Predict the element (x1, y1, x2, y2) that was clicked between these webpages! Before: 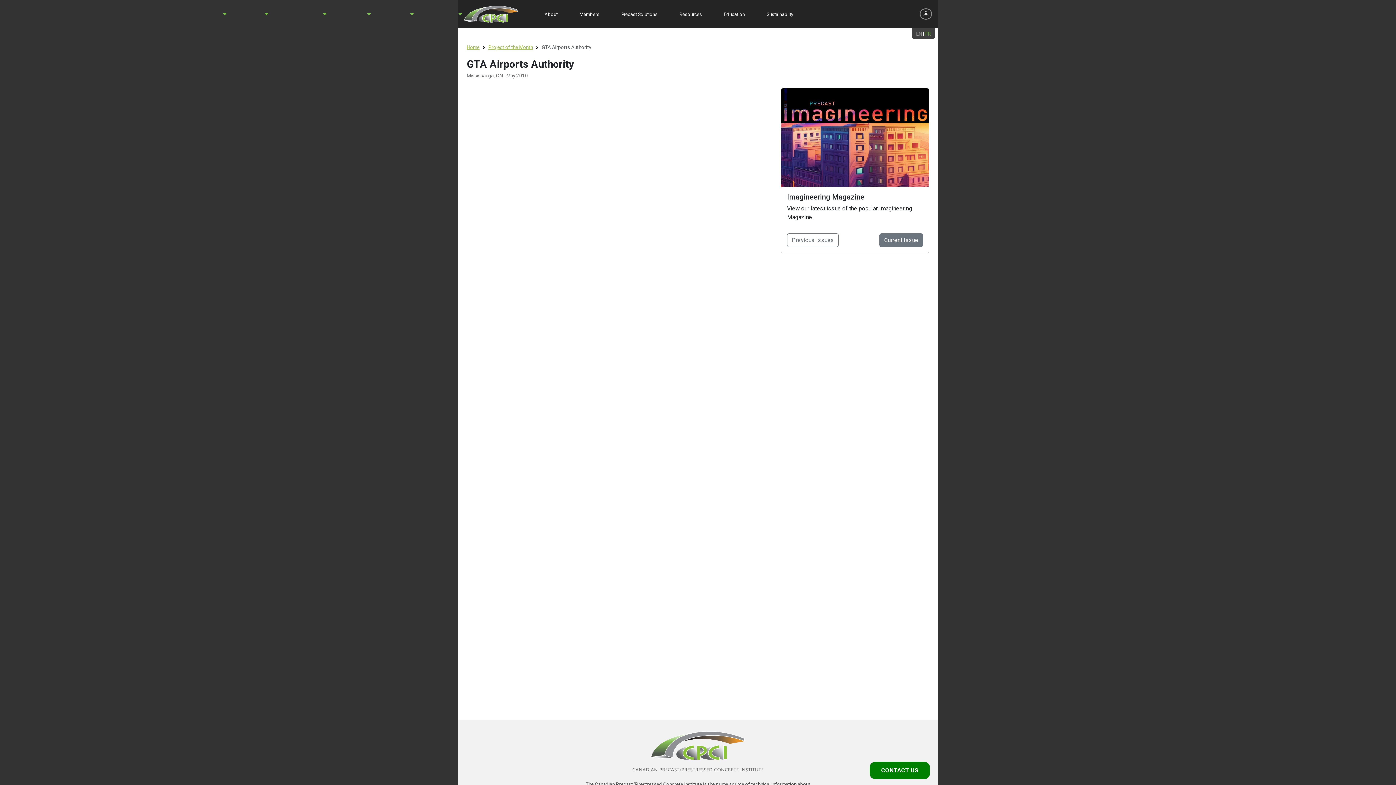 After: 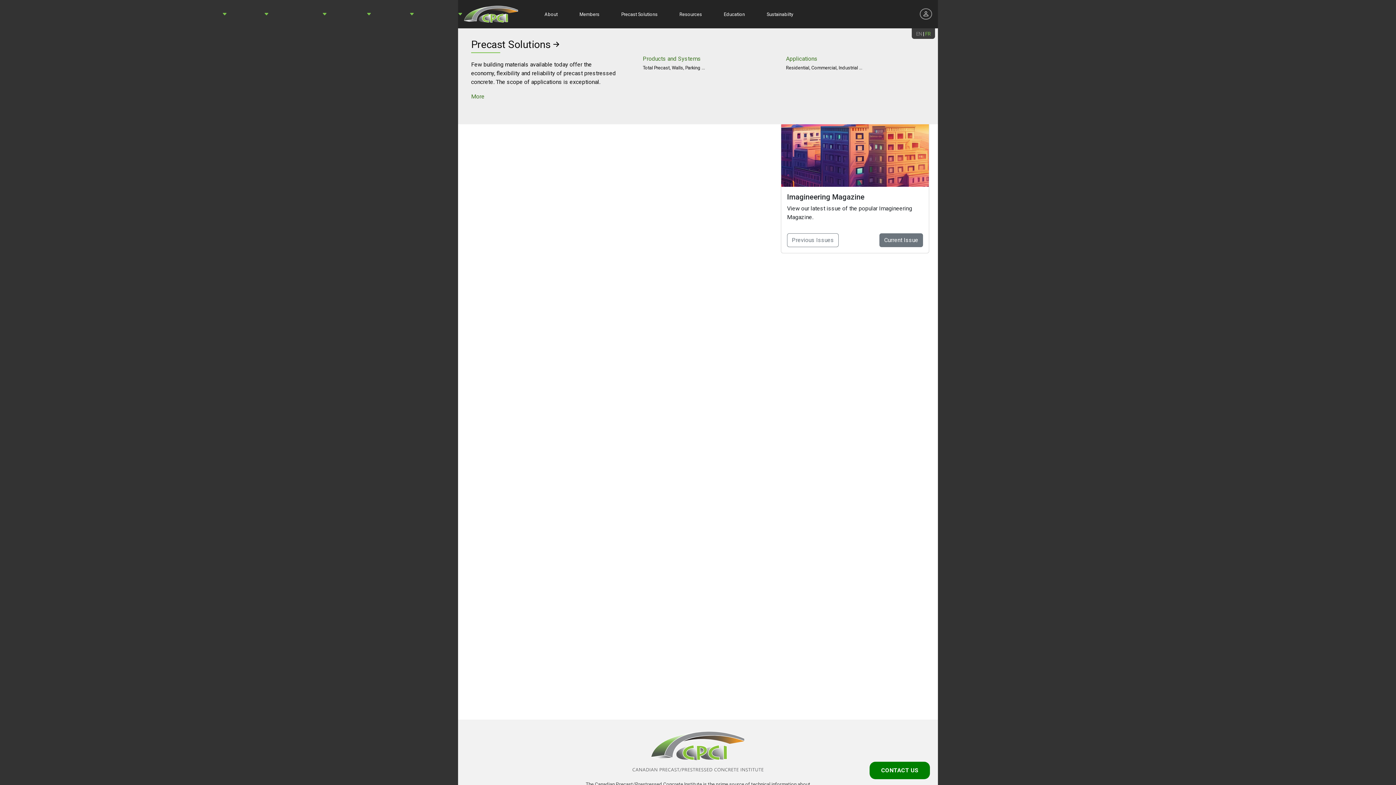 Action: label: Precast Solutions bbox: (621, 11, 657, 17)